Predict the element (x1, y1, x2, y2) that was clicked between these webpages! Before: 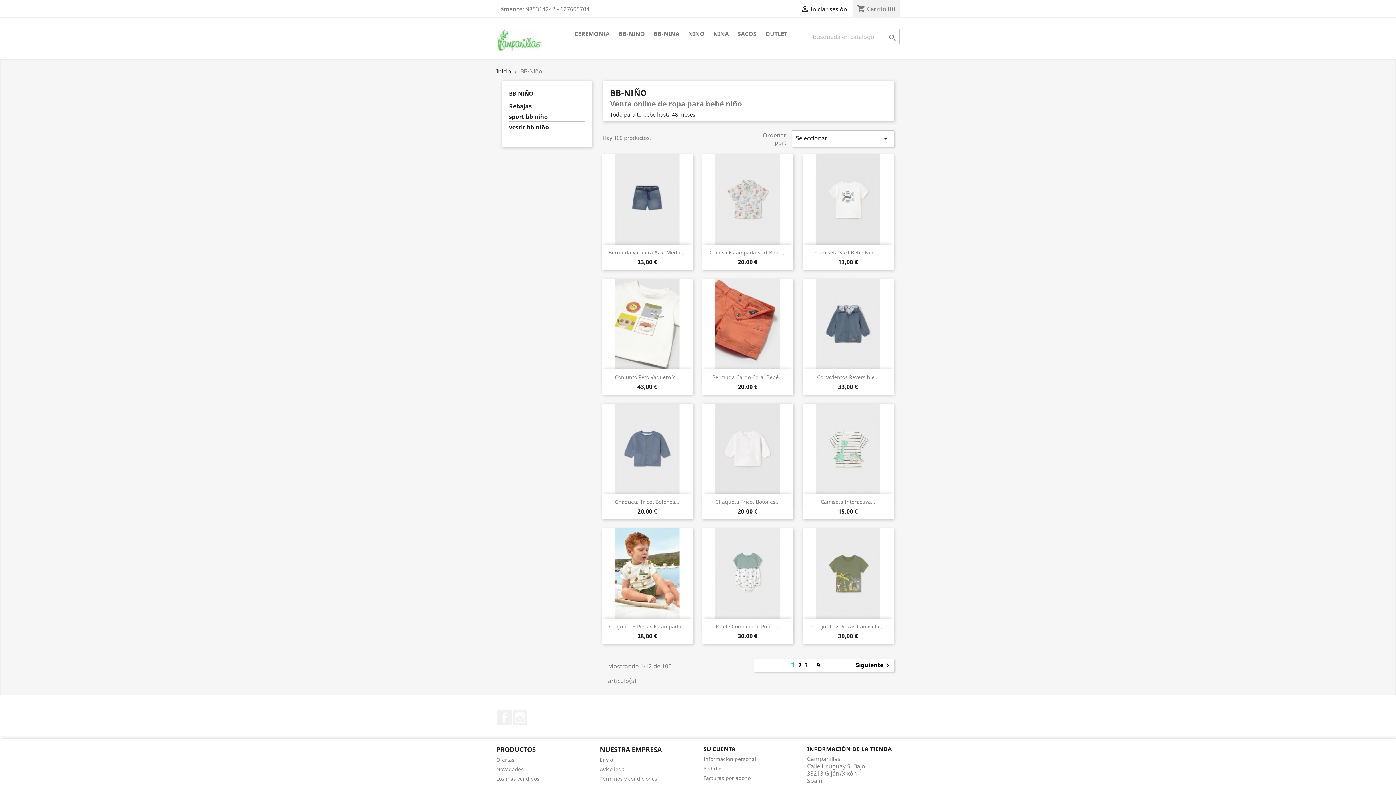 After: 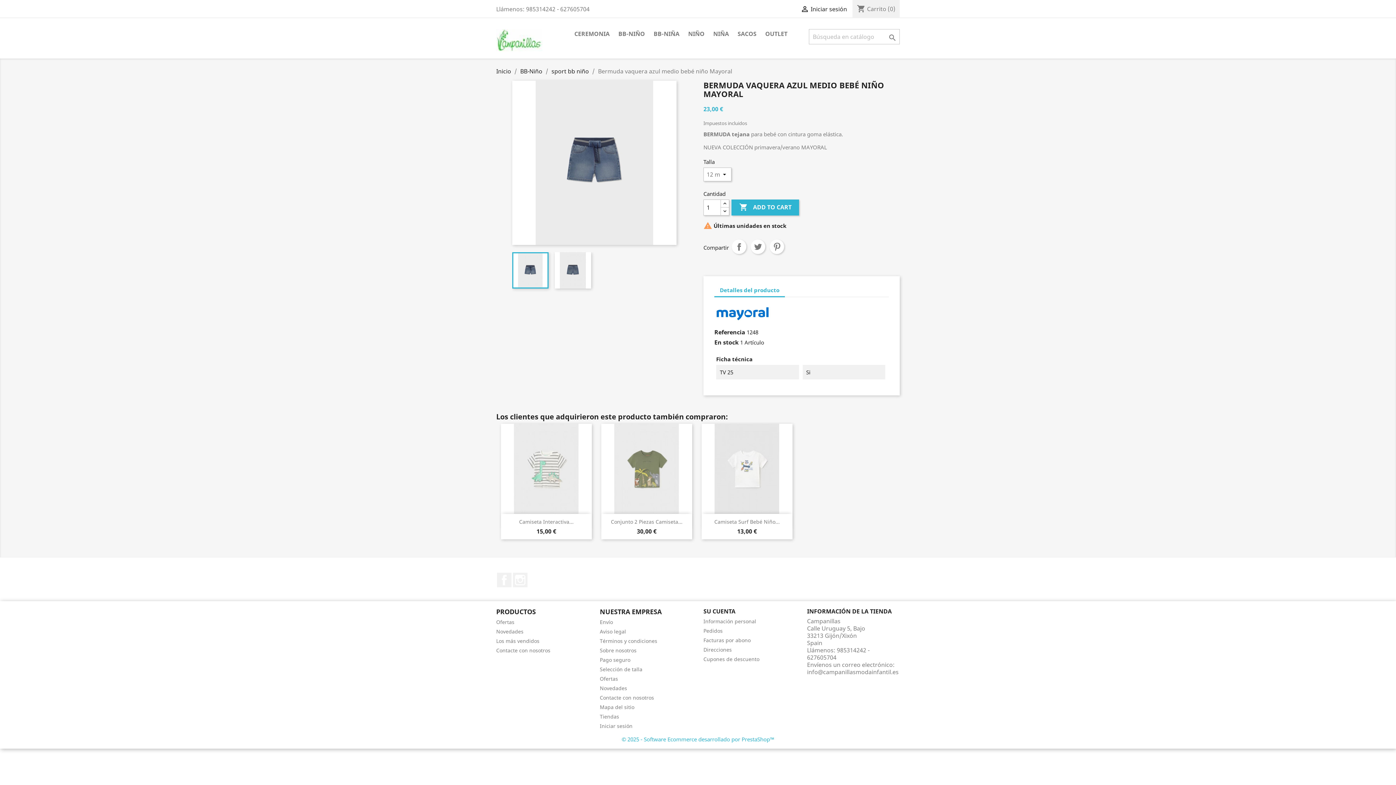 Action: bbox: (602, 154, 692, 244)